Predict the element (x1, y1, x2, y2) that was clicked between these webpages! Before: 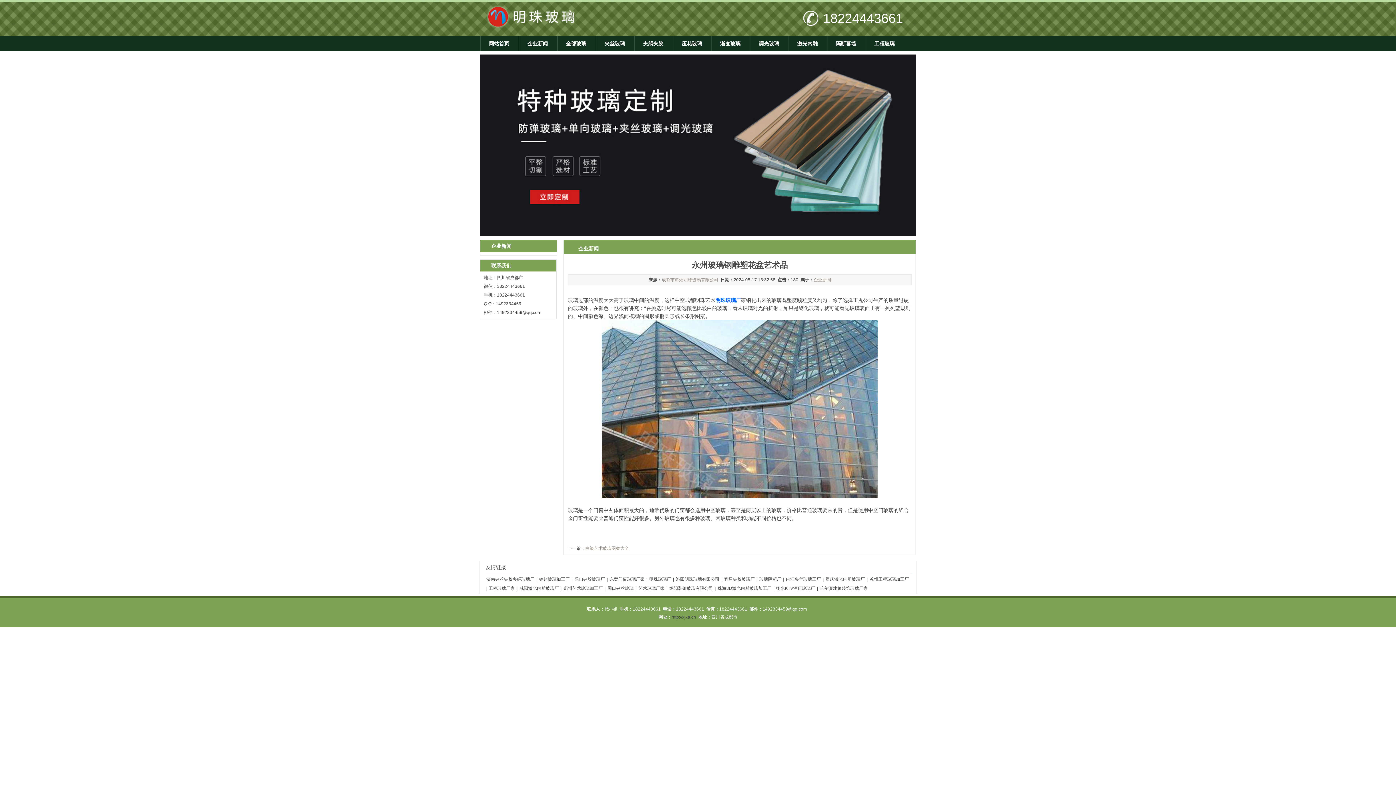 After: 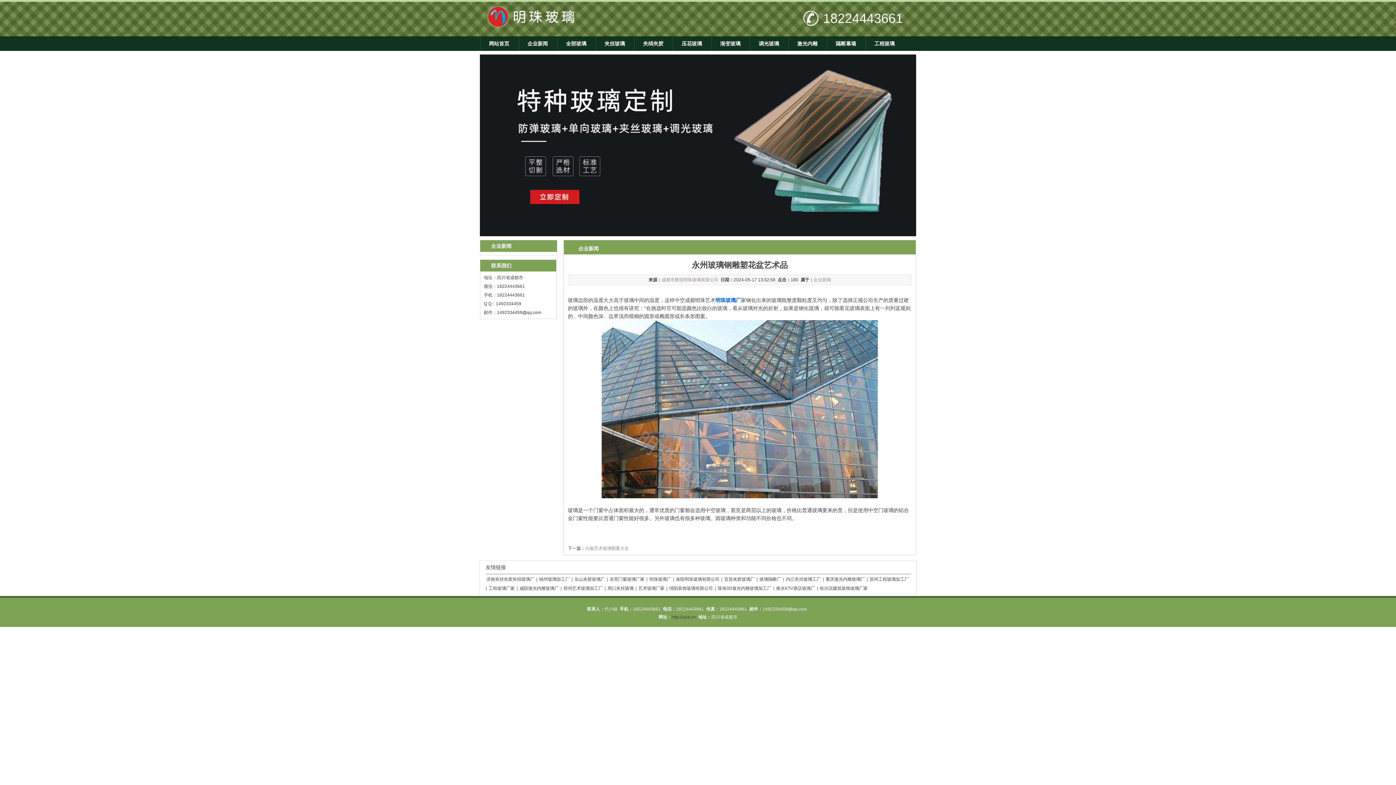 Action: bbox: (759, 575, 781, 584) label: 玻璃隔断厂